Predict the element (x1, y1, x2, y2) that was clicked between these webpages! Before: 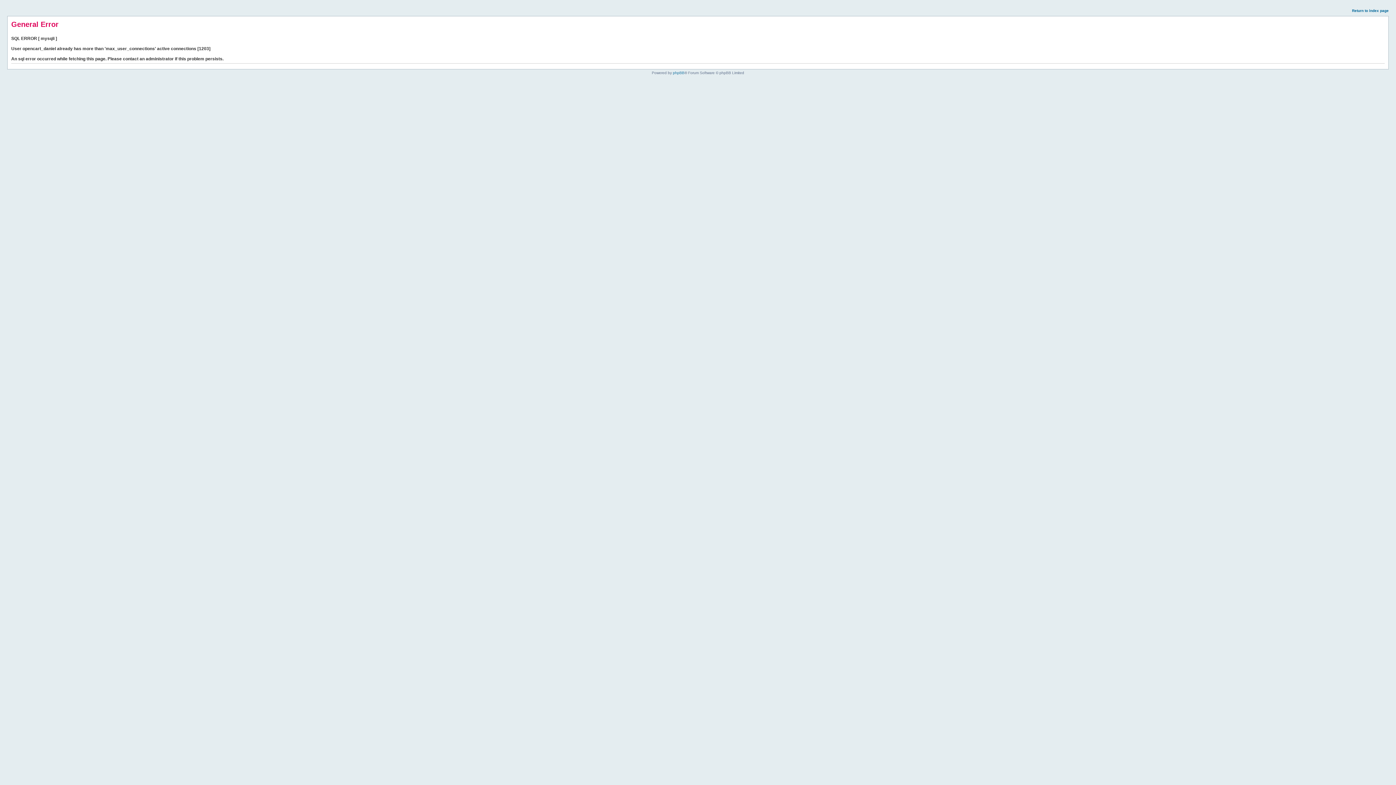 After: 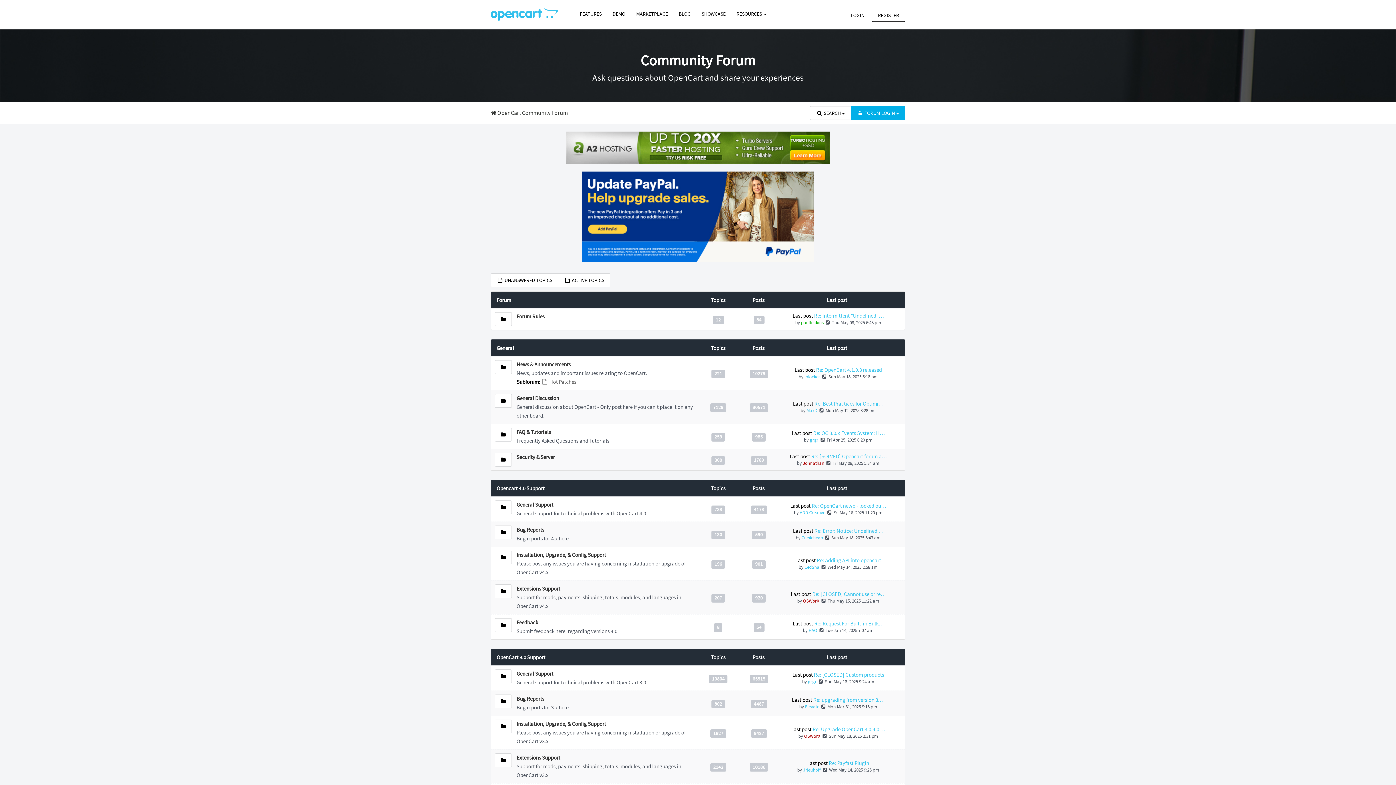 Action: bbox: (1352, 8, 1389, 12) label: Return to index page